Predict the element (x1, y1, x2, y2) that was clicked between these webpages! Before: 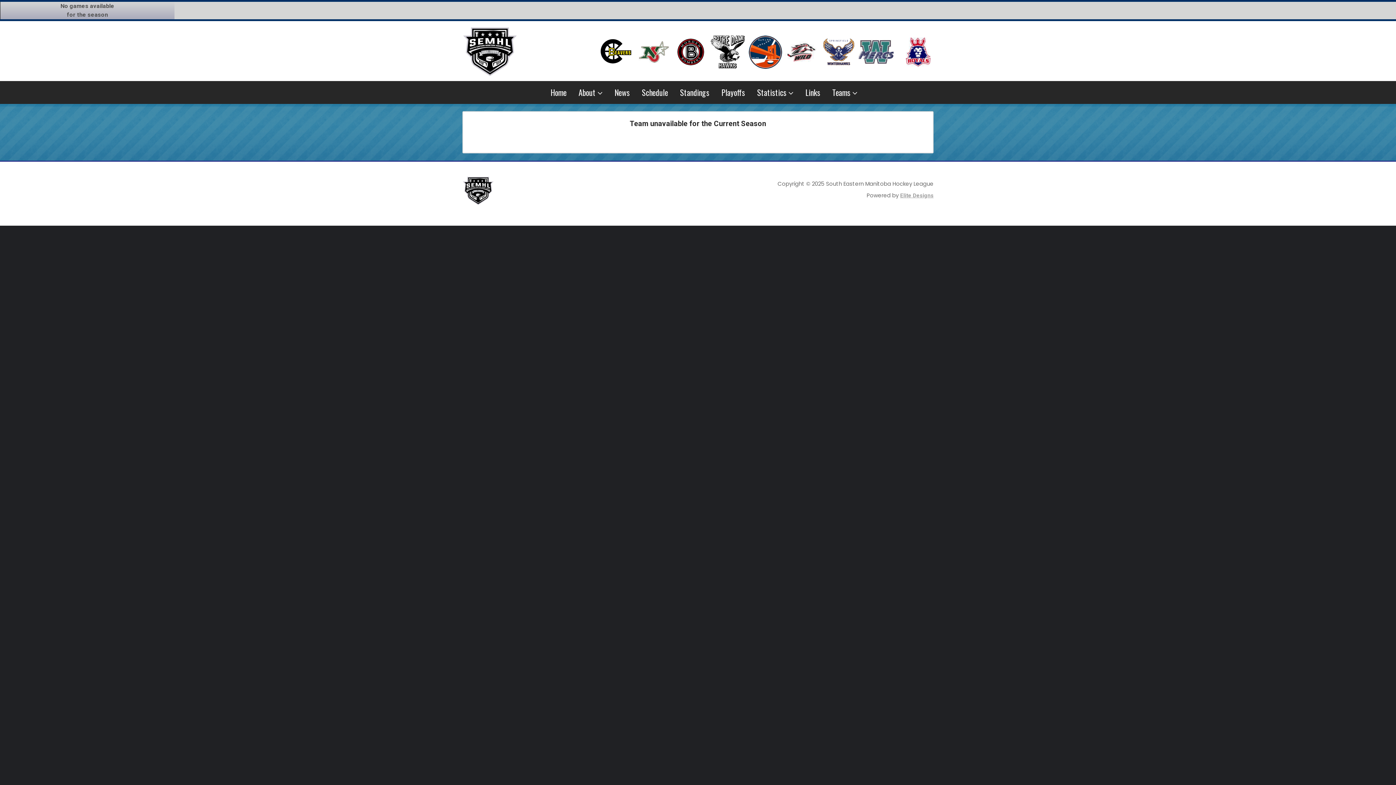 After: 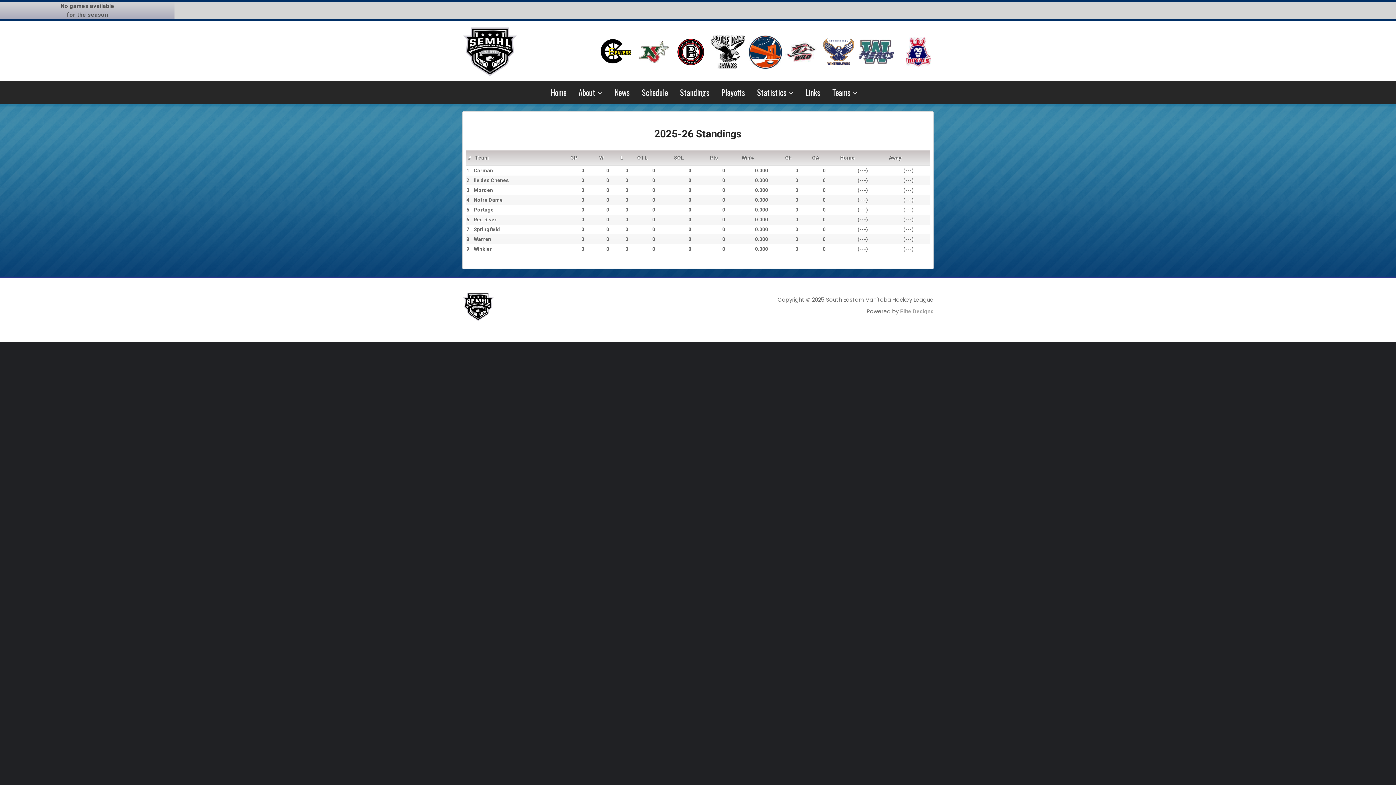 Action: label: Standings bbox: (680, 86, 709, 98)